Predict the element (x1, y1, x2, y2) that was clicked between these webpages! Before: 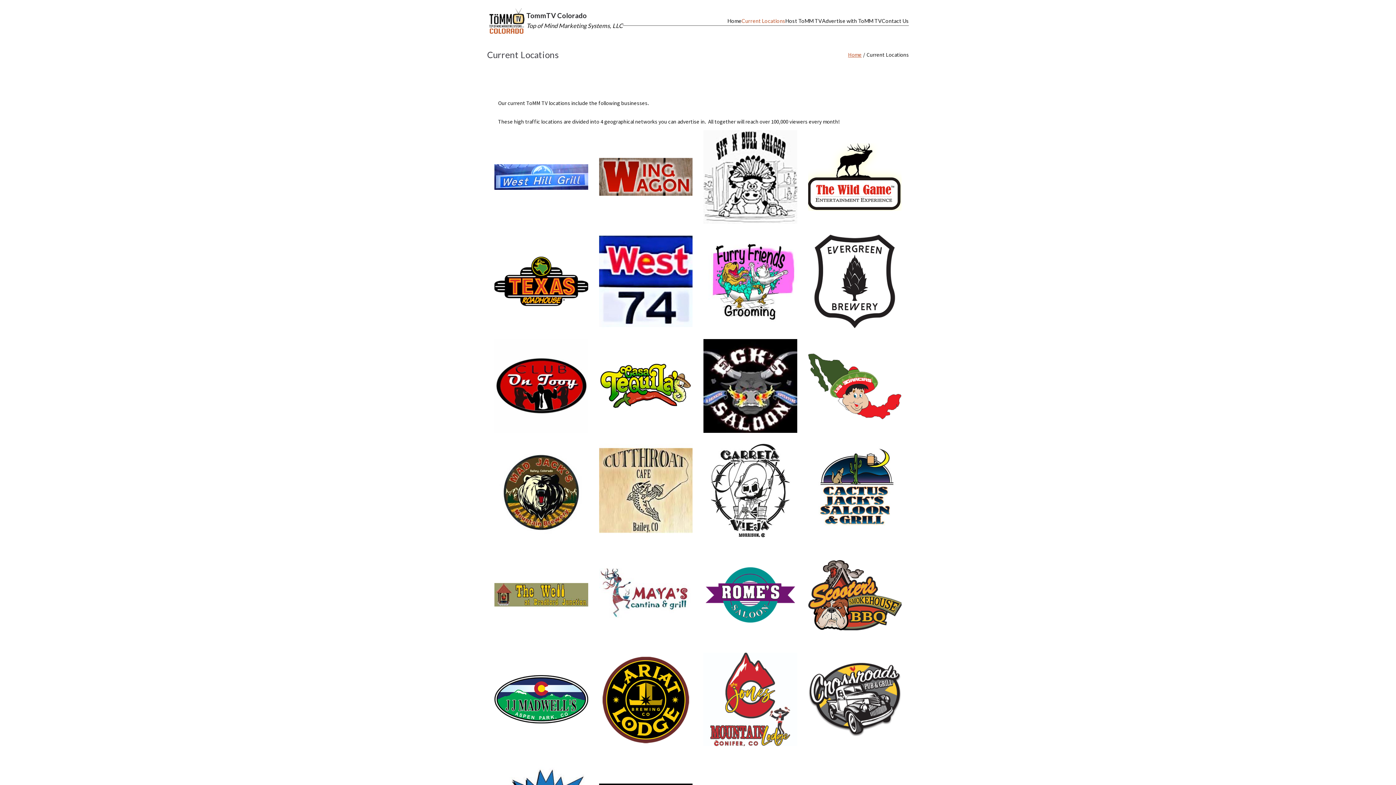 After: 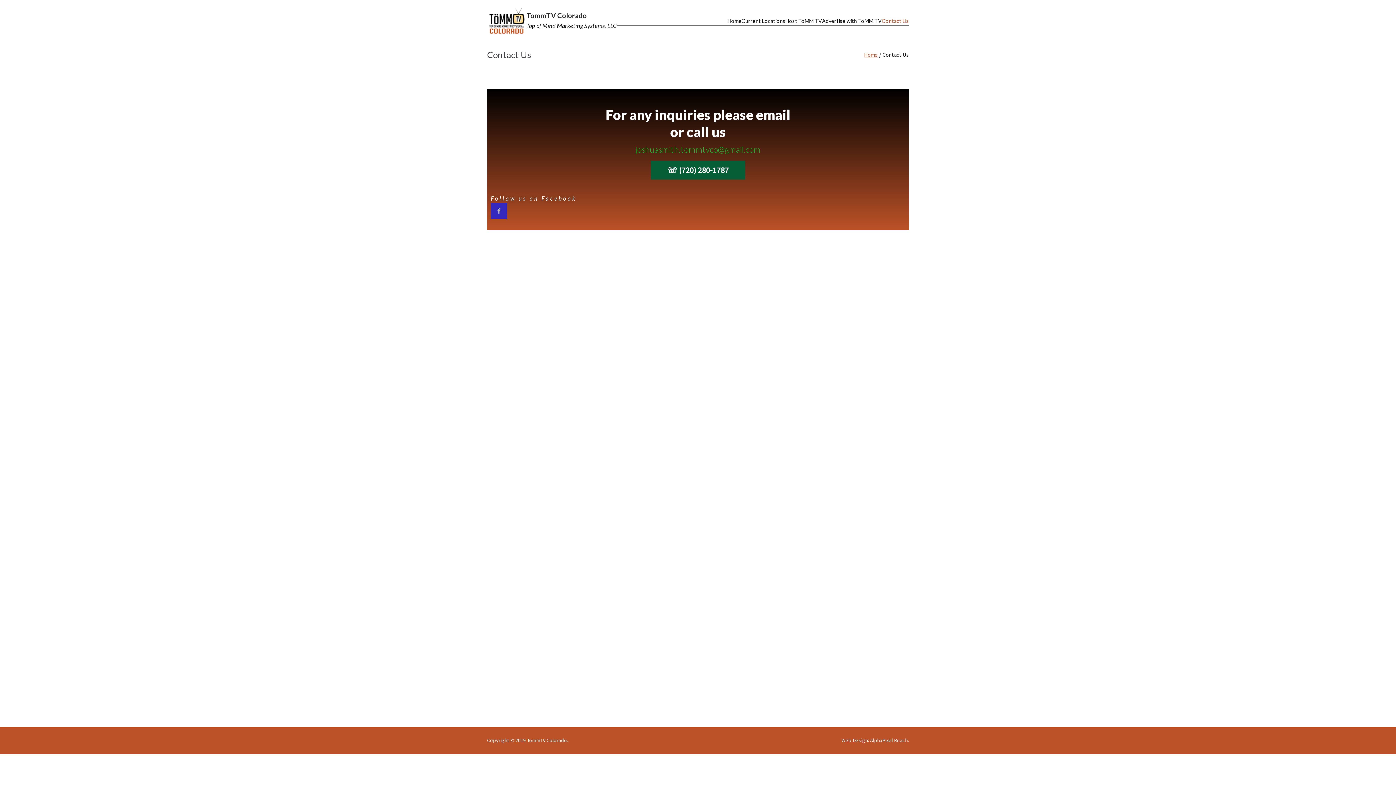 Action: bbox: (882, 16, 909, 25) label: Contact Us